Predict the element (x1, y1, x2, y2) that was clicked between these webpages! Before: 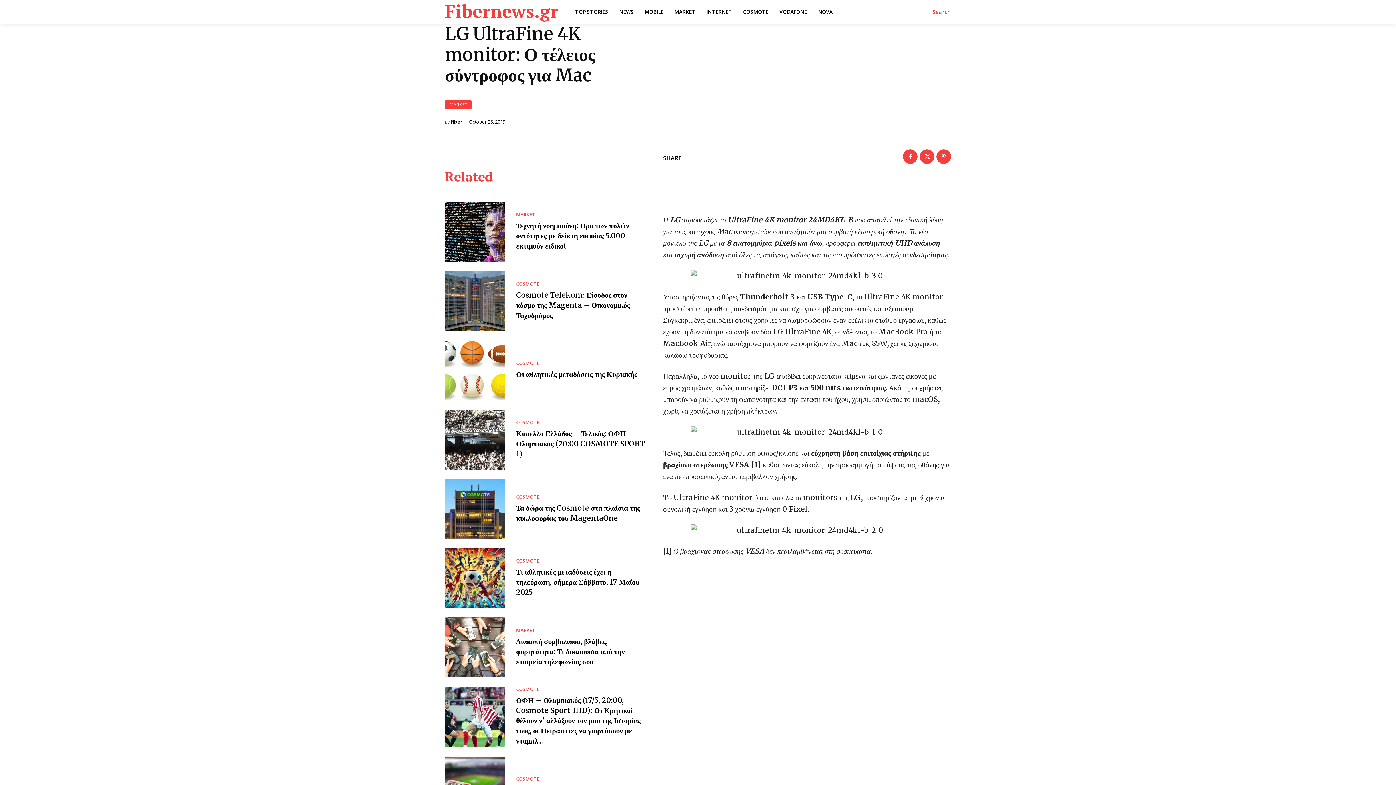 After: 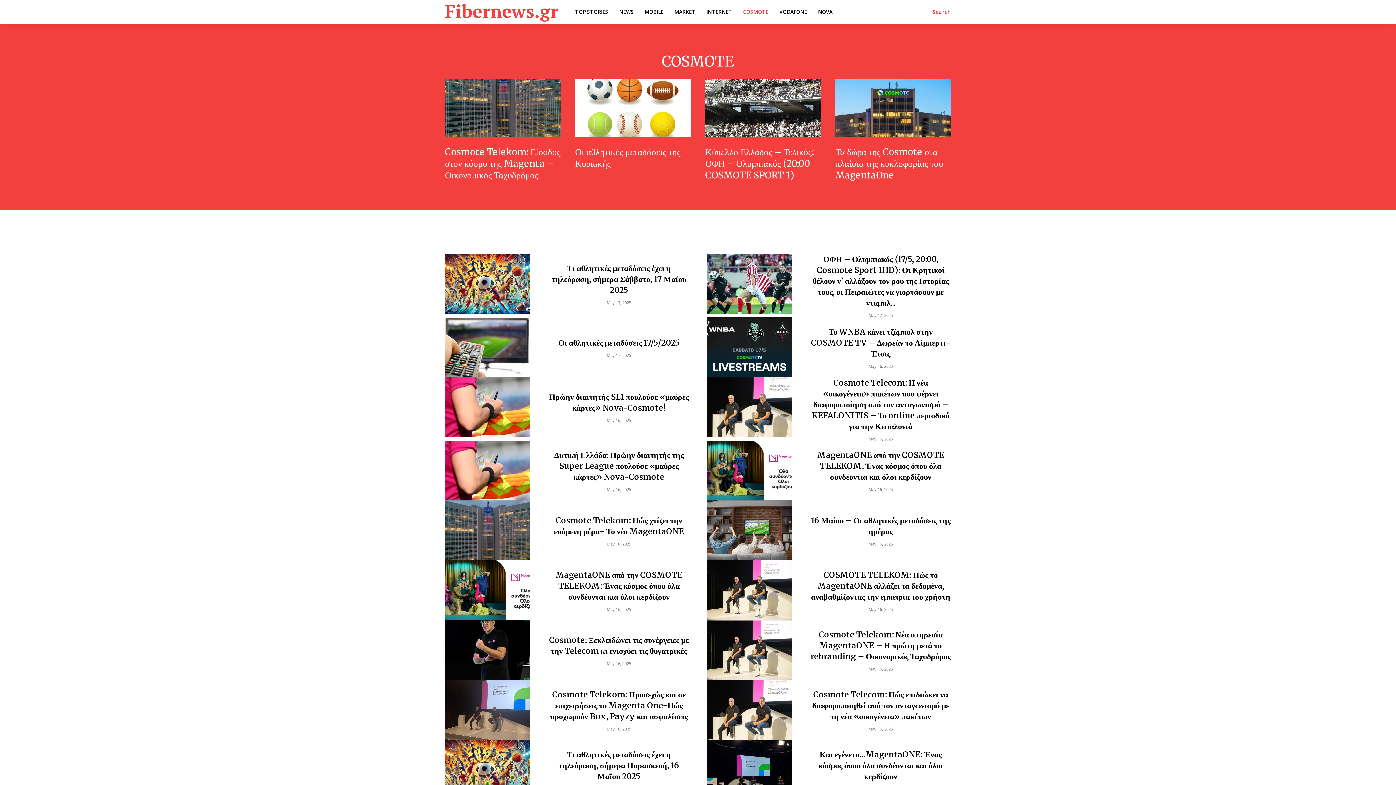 Action: label: COSMOTE bbox: (516, 494, 539, 499)